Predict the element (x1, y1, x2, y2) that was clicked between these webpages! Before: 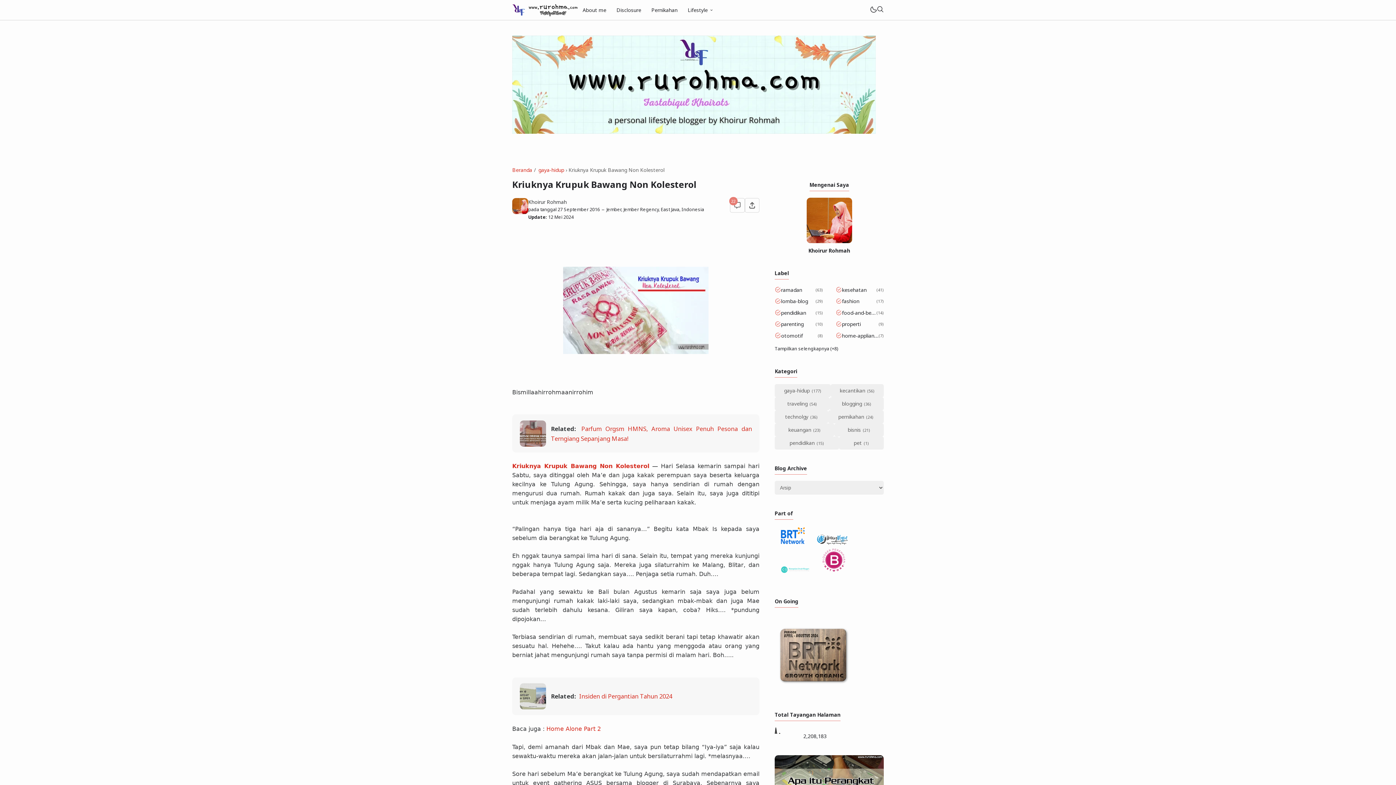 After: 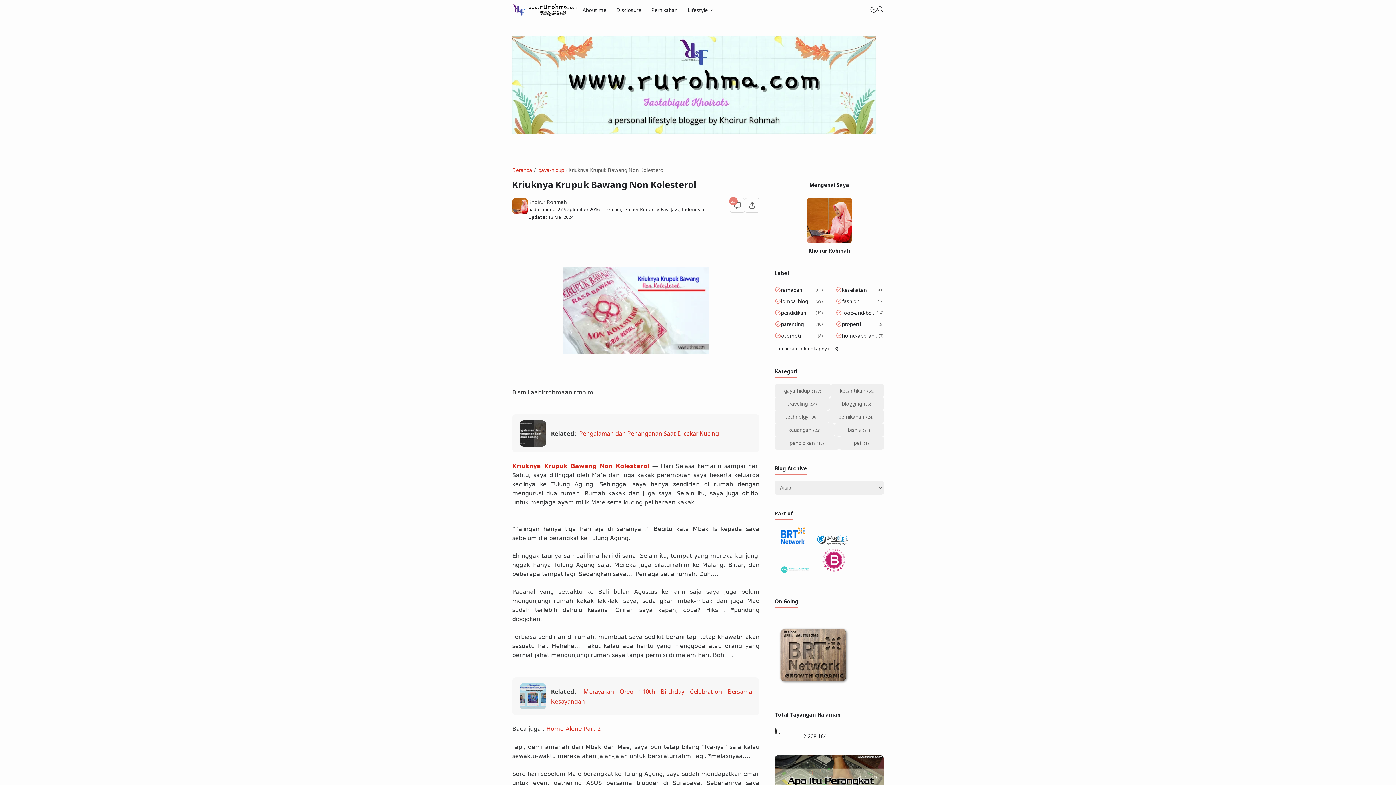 Action: label: Kriuknya Krupuk Bawang Non Kolesterol bbox: (512, 461, 649, 470)